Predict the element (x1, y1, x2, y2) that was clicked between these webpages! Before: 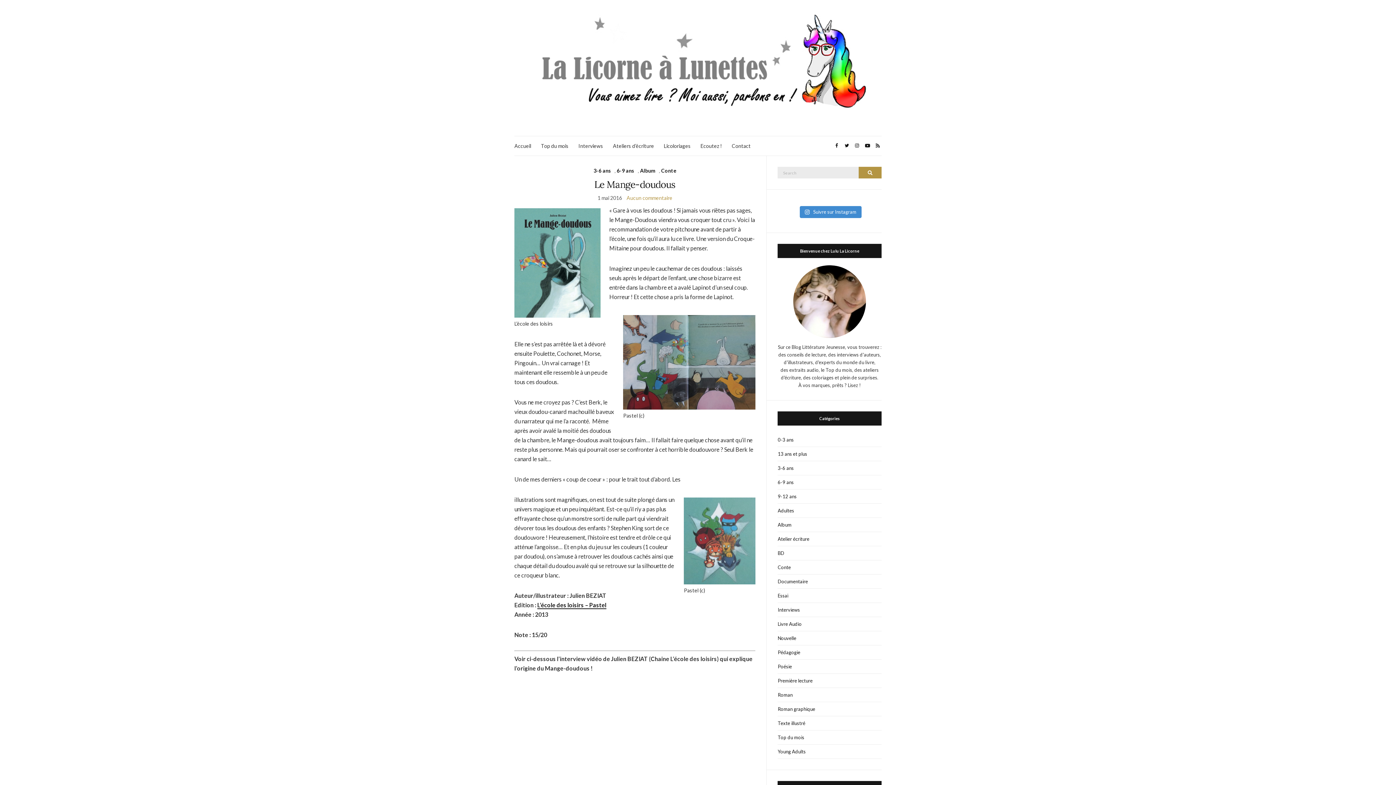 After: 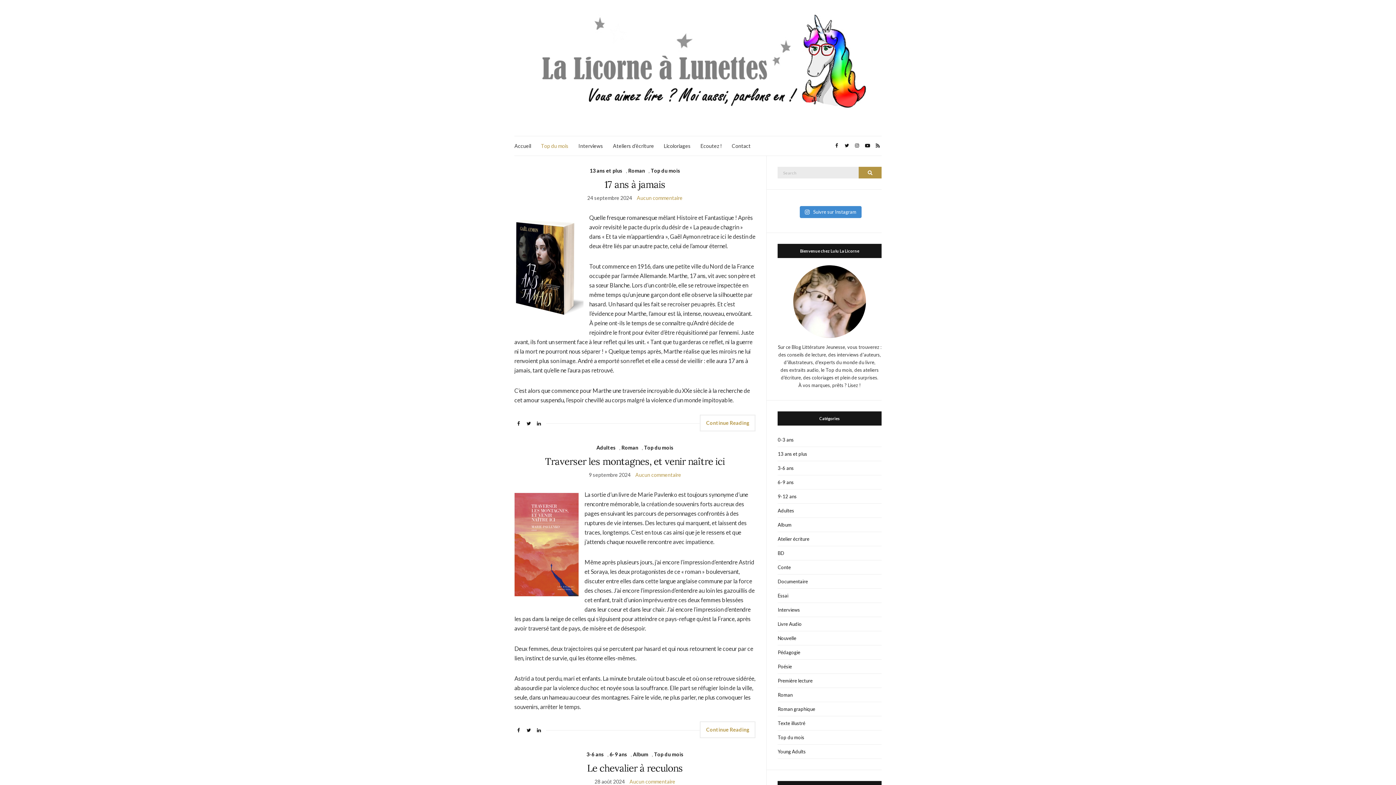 Action: bbox: (777, 730, 881, 745) label: Top du mois